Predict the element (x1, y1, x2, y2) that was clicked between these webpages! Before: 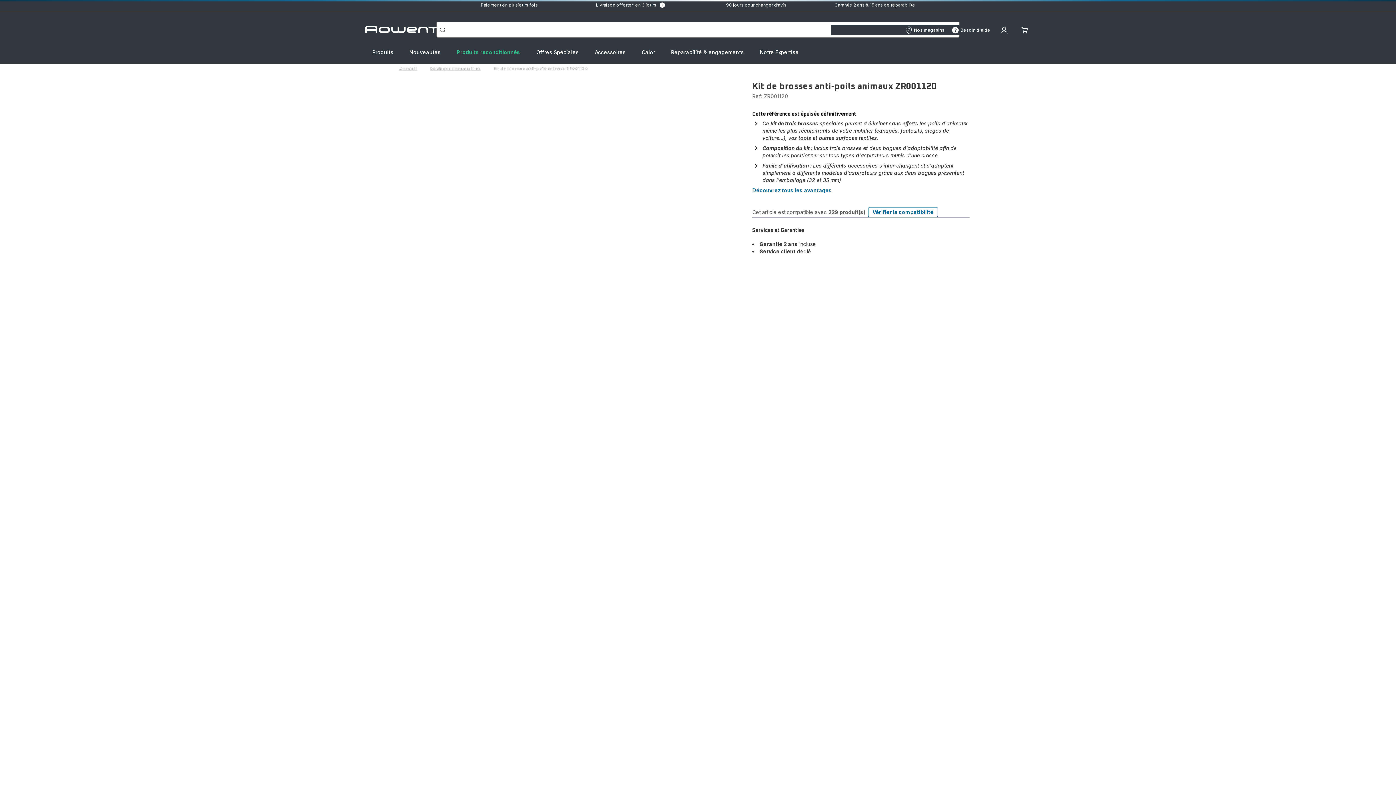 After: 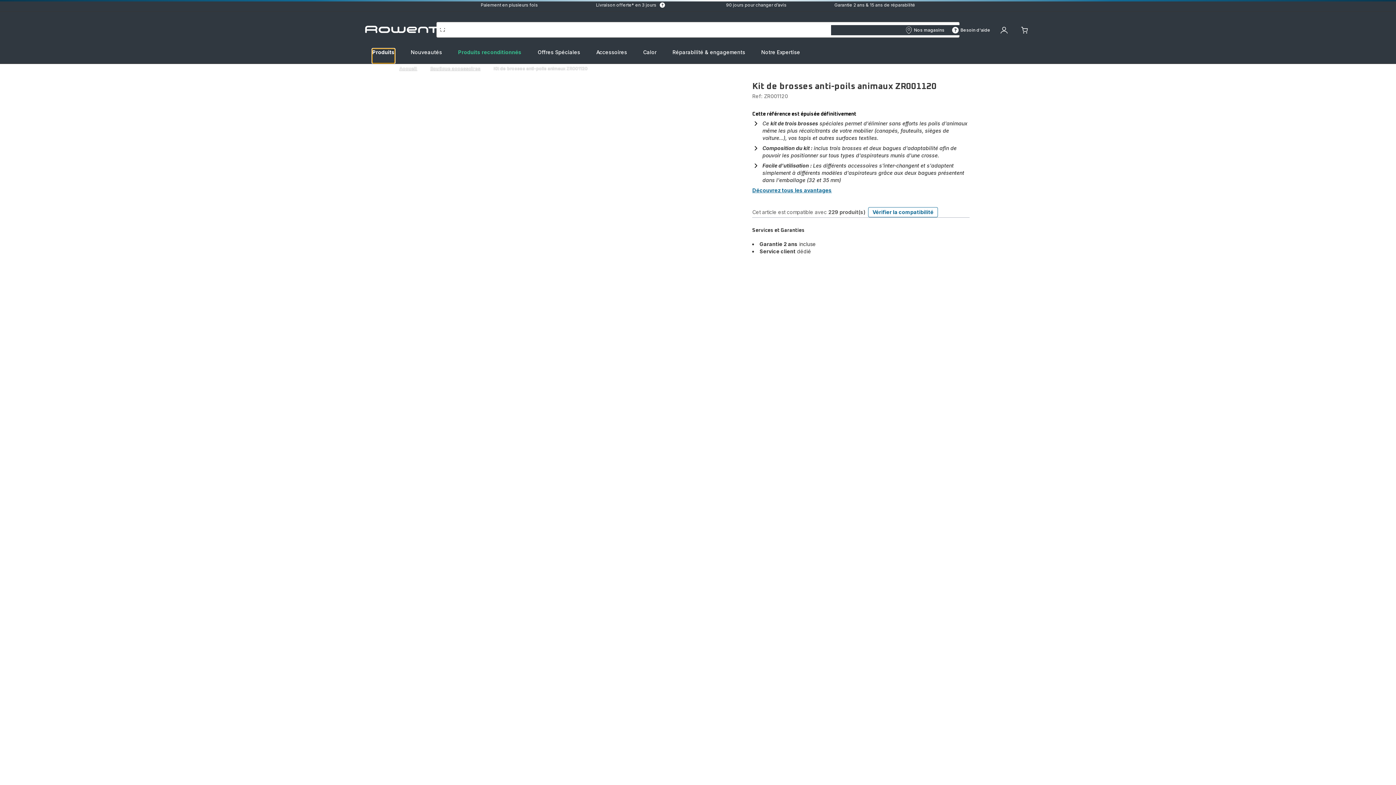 Action: label: Produits bbox: (372, 48, 393, 63)